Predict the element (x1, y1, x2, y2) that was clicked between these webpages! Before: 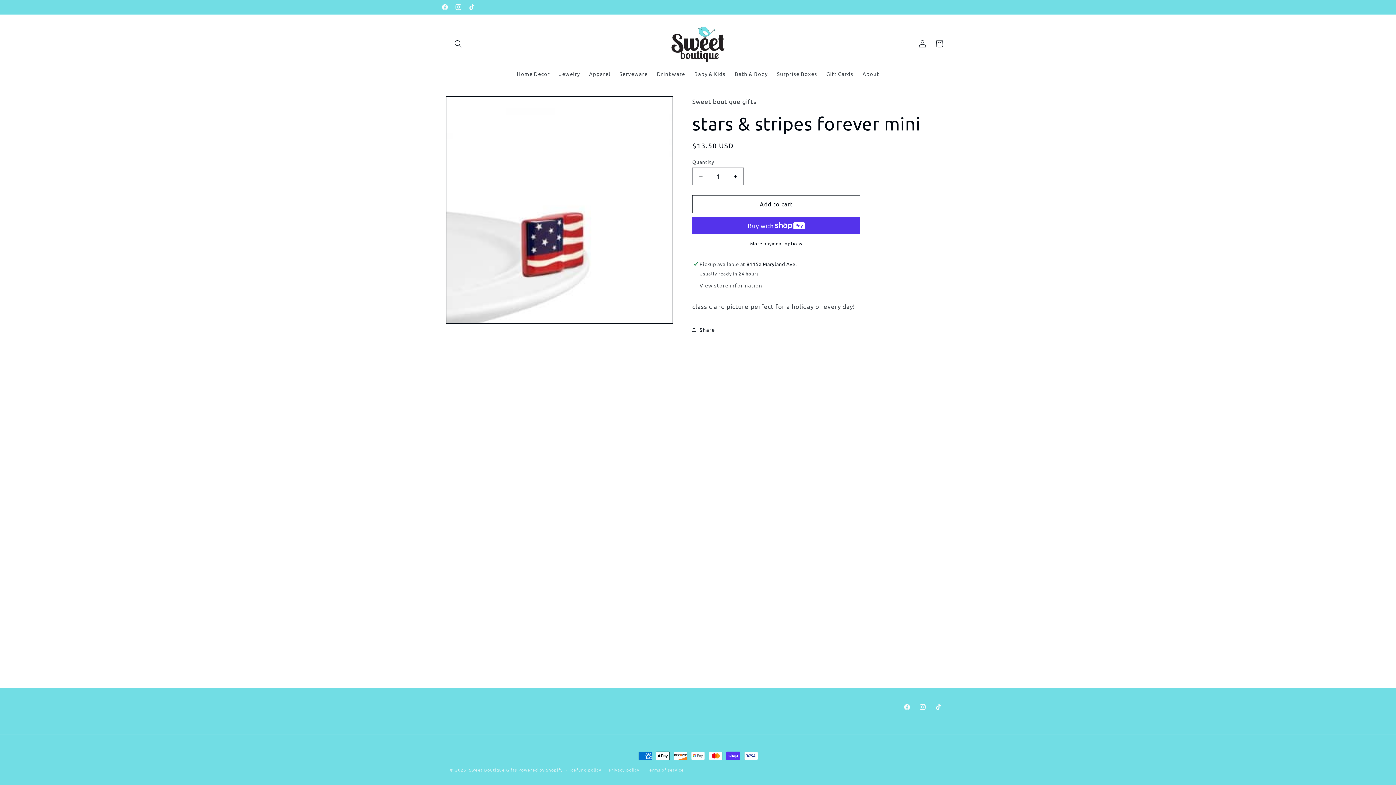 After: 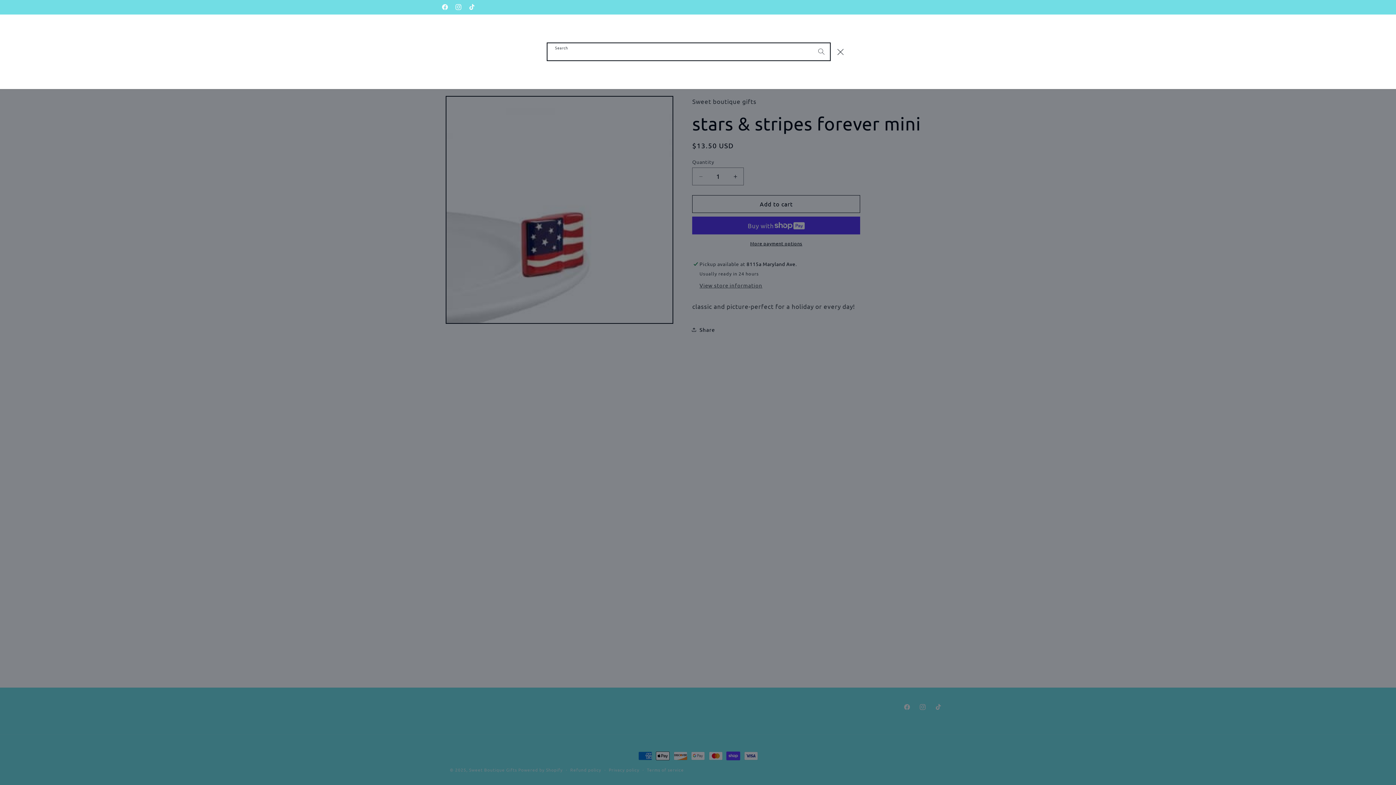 Action: bbox: (450, 35, 466, 52) label: Search